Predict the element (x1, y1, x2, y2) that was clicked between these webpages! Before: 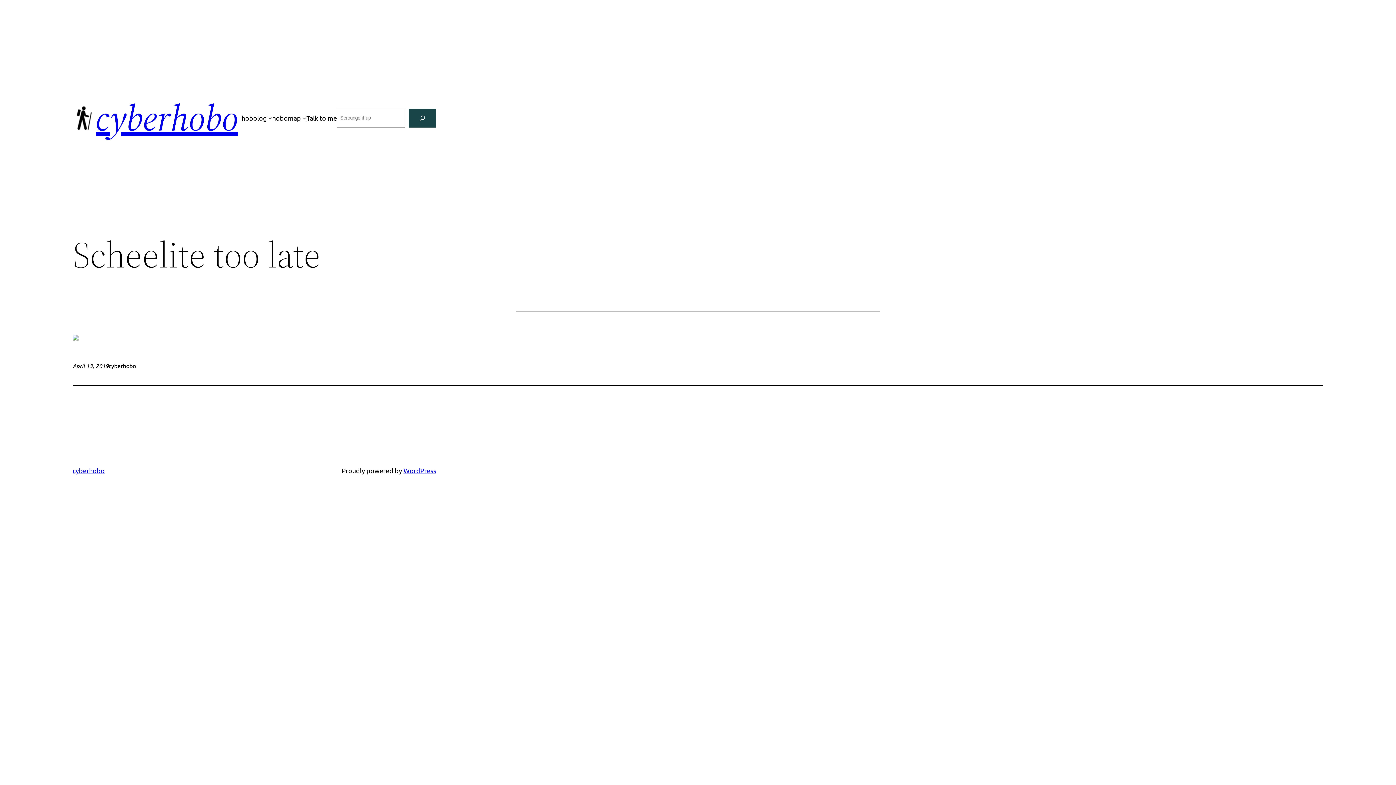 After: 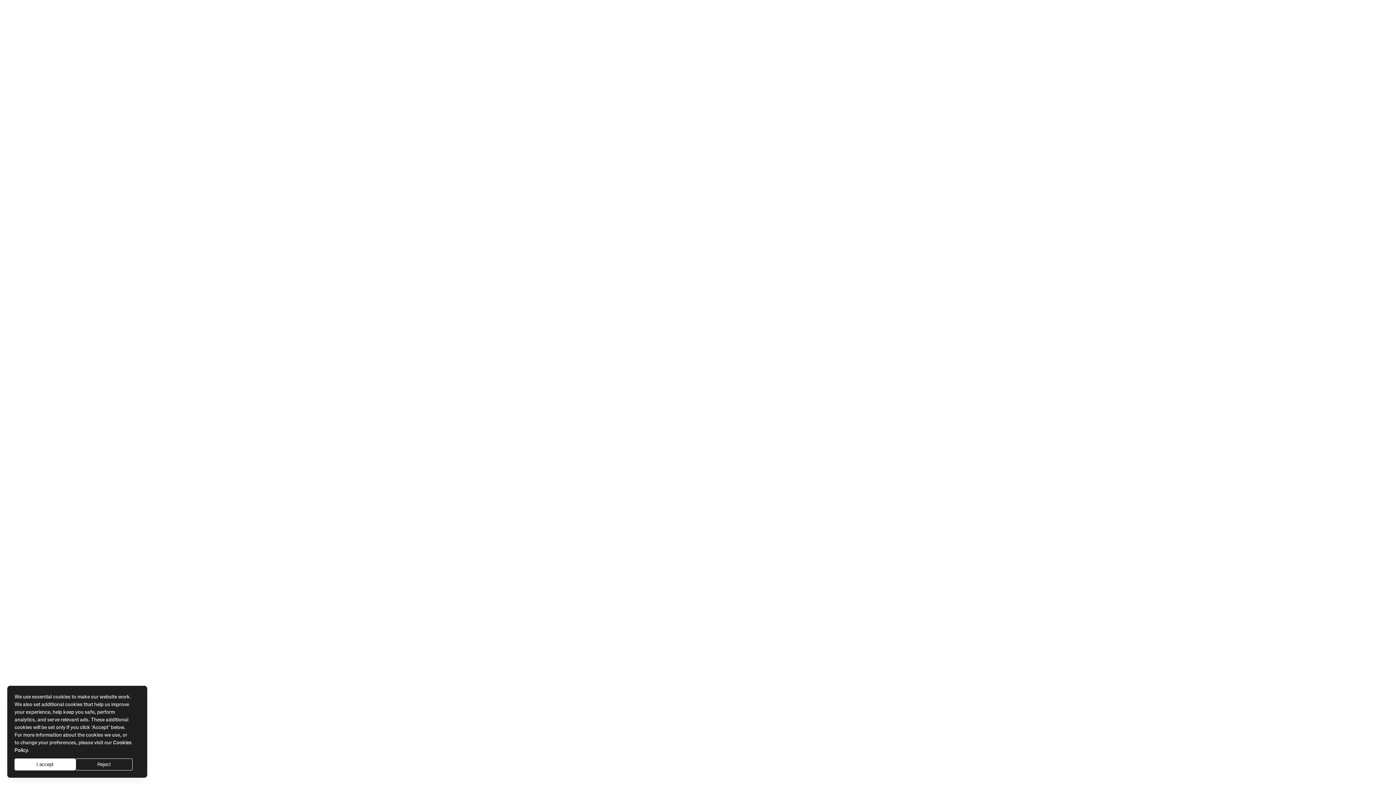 Action: bbox: (72, 334, 78, 341)